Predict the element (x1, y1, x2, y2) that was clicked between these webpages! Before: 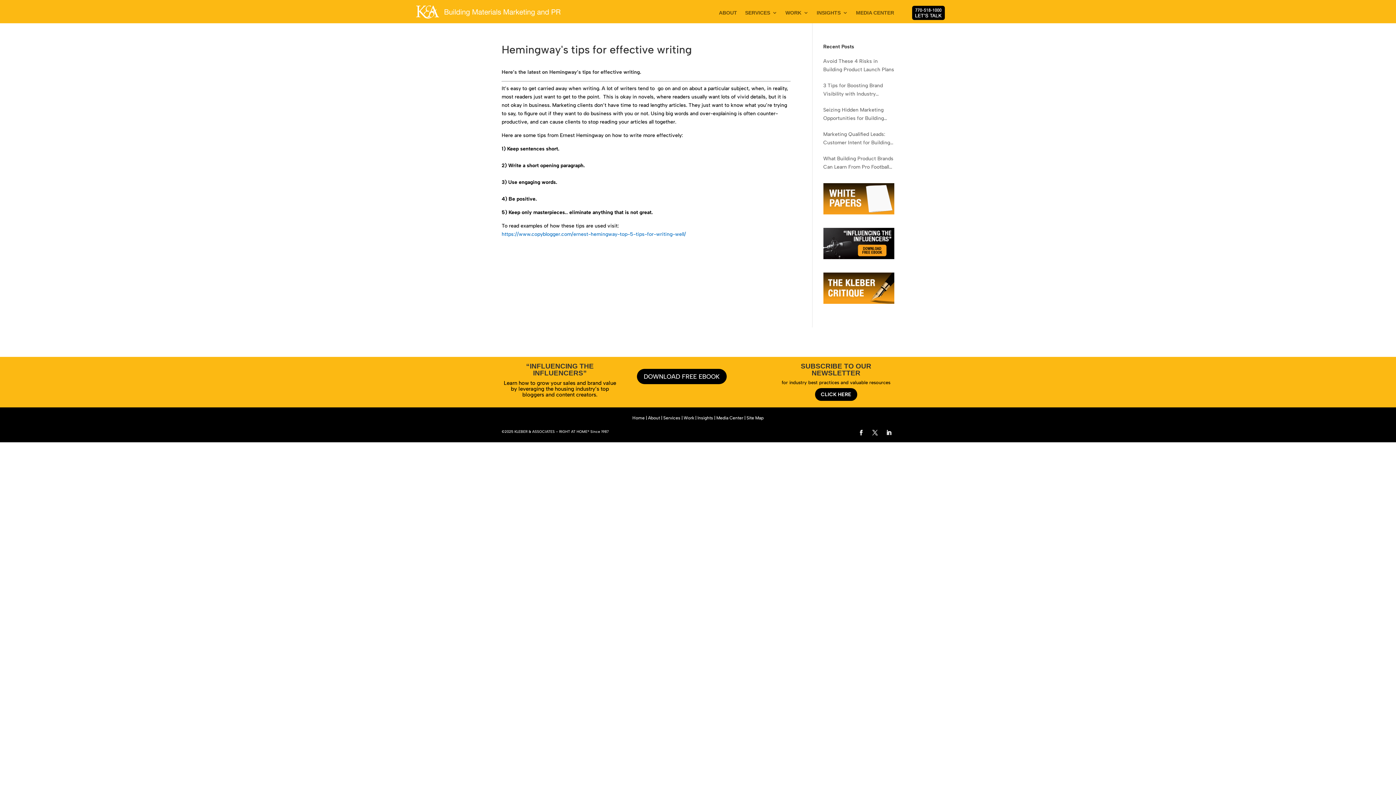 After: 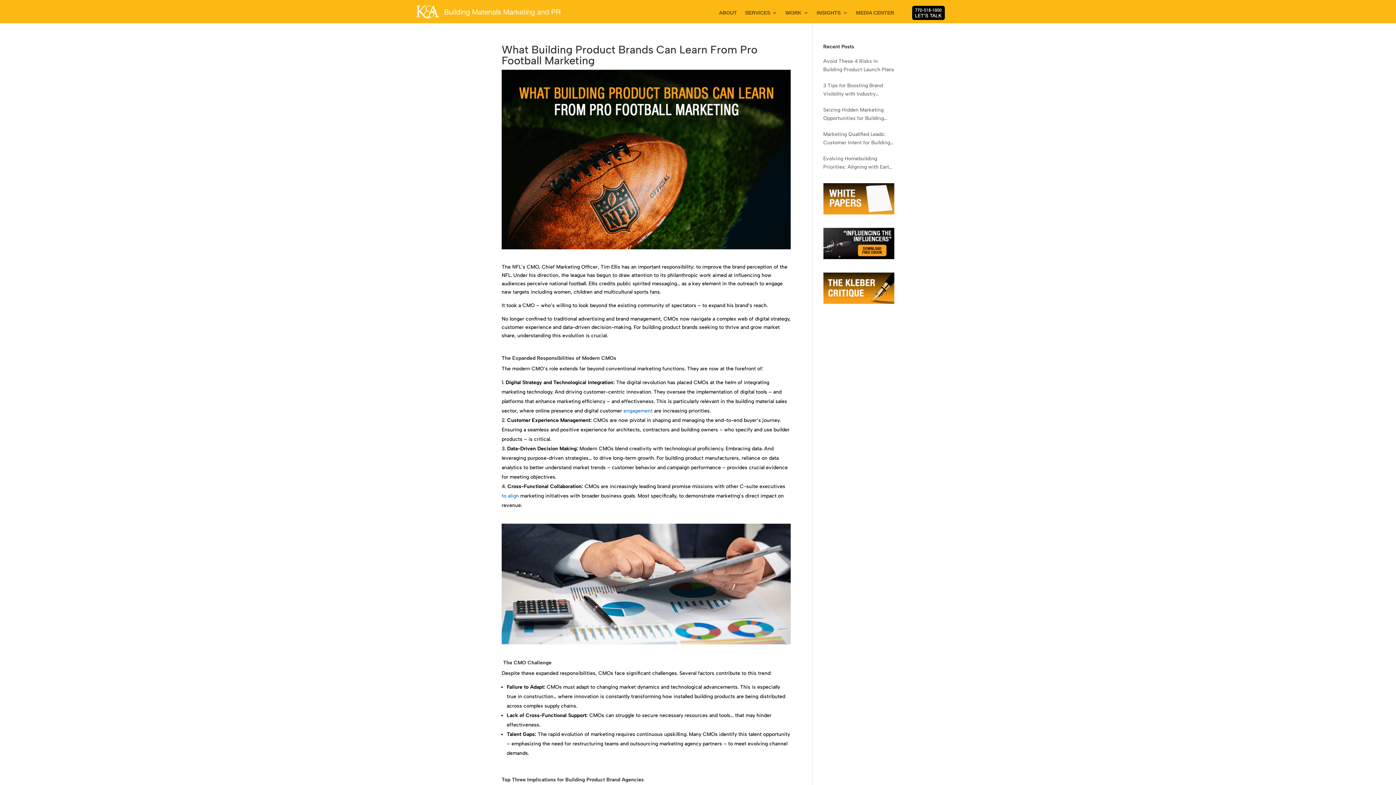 Action: bbox: (823, 154, 894, 171) label: What Building Product Brands Can Learn From Pro Football Marketing